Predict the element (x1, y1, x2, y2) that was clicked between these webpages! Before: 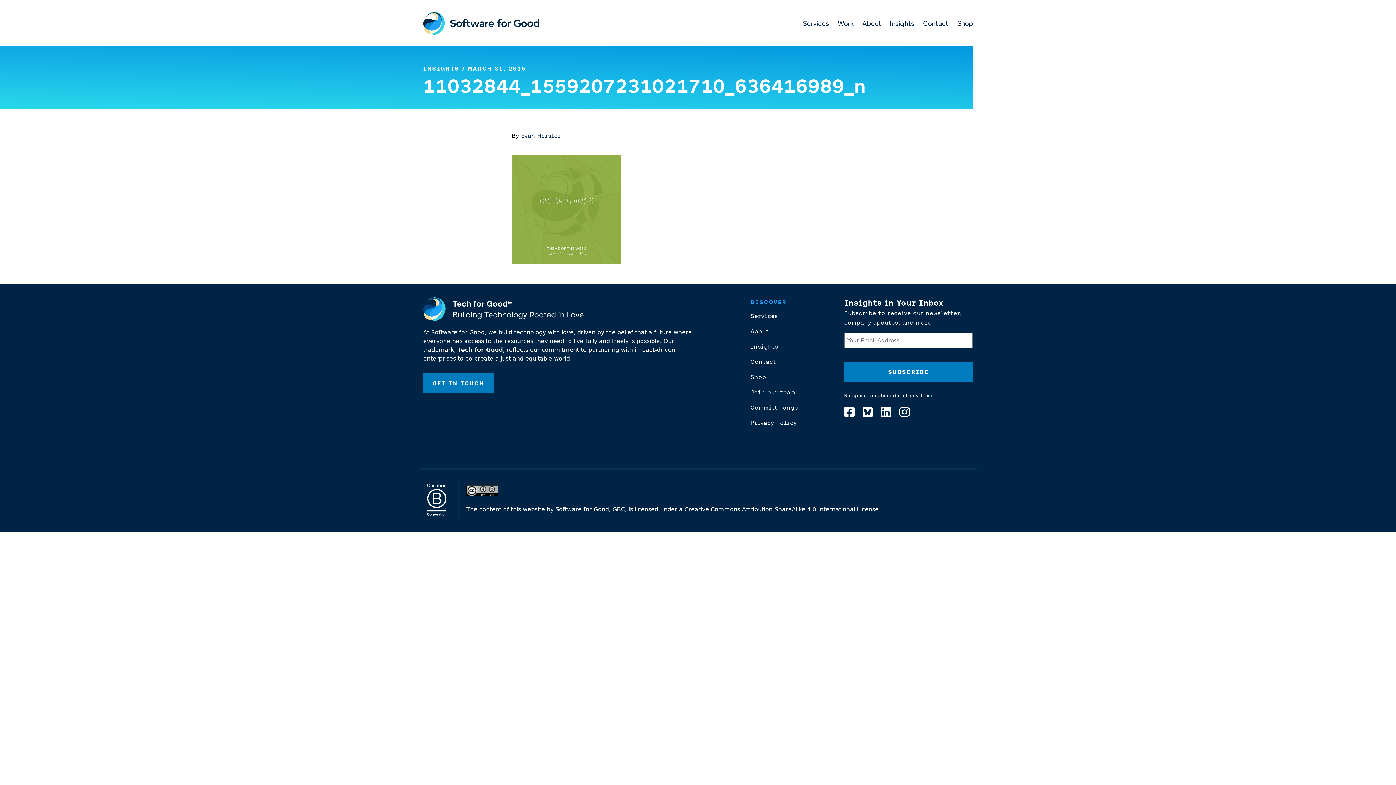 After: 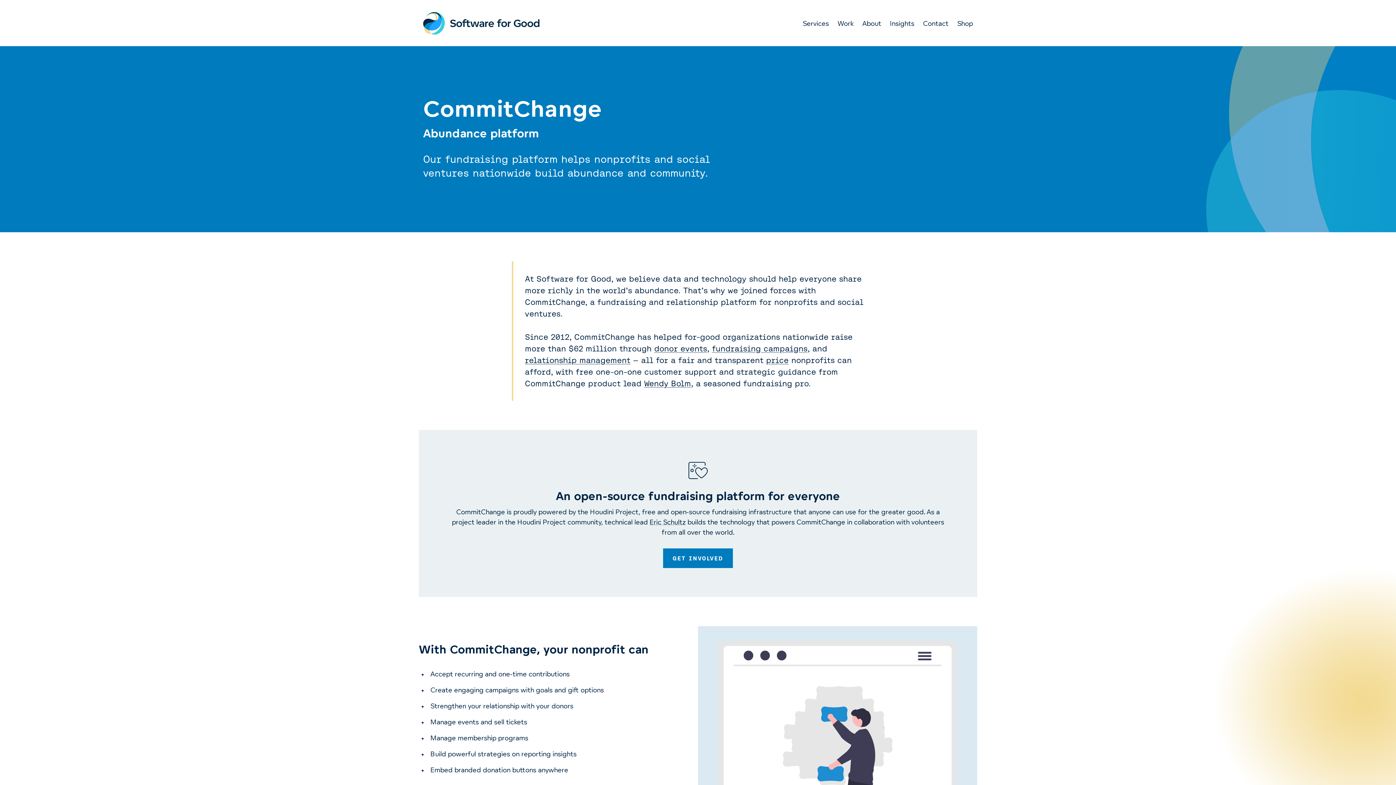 Action: label: CommitChange bbox: (750, 404, 798, 410)